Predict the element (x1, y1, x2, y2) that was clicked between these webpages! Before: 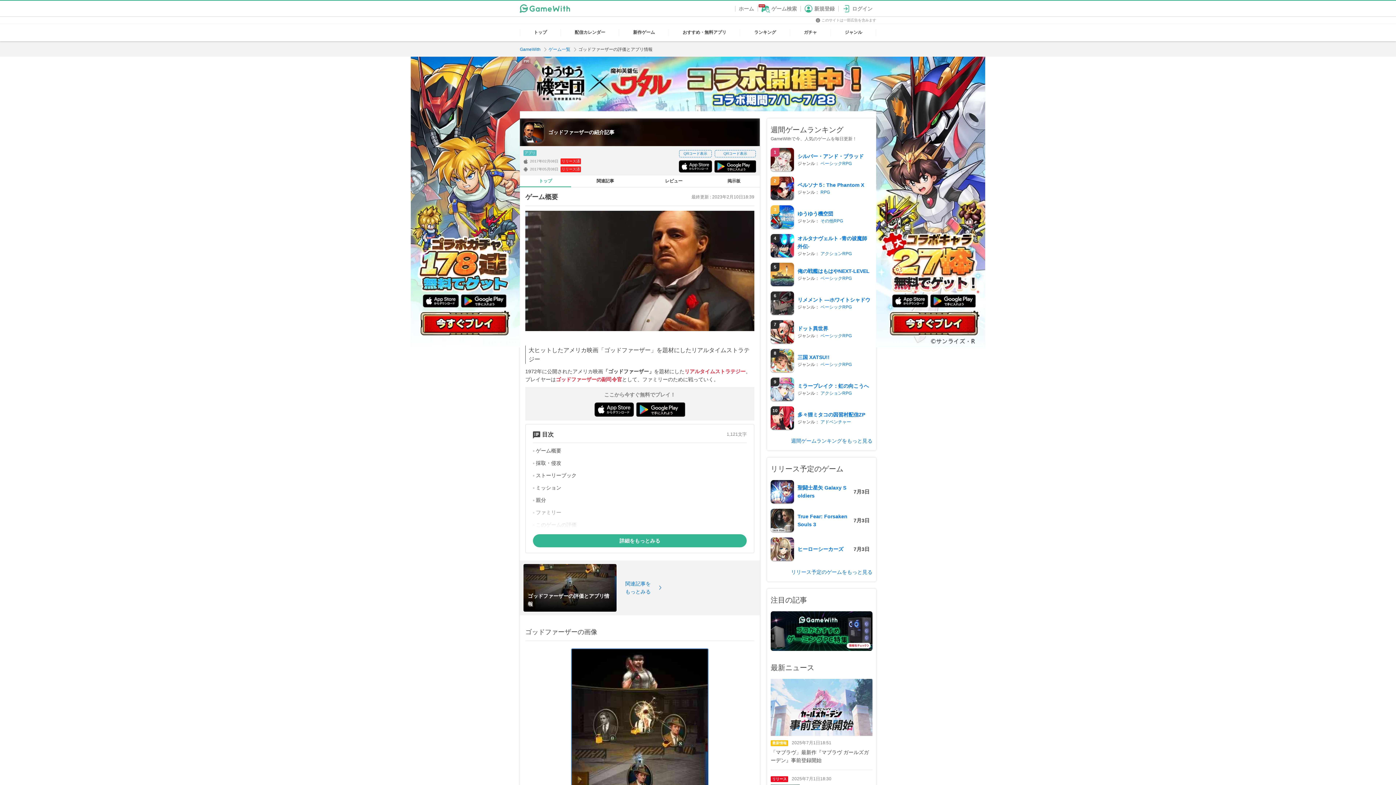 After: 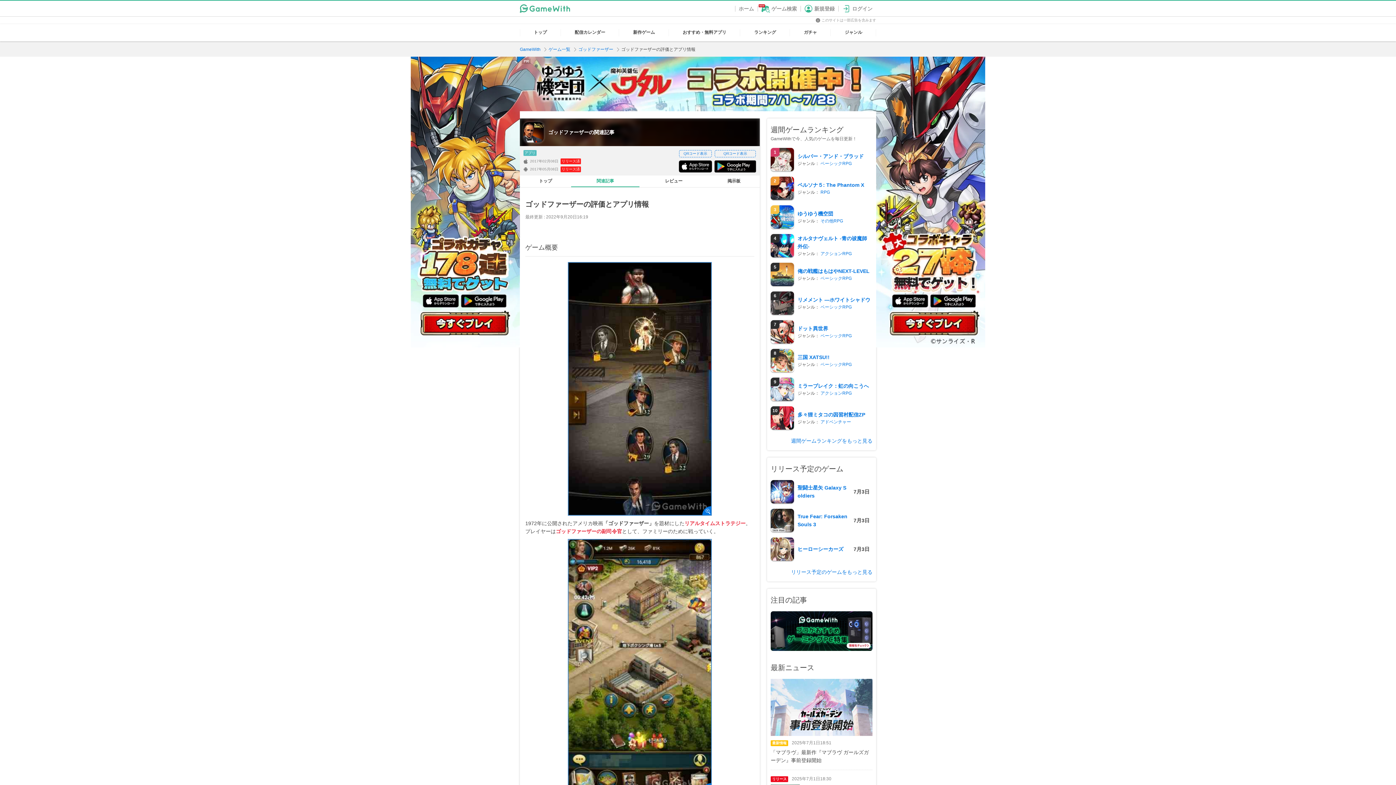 Action: label: 詳細をもっとみる bbox: (533, 534, 746, 547)